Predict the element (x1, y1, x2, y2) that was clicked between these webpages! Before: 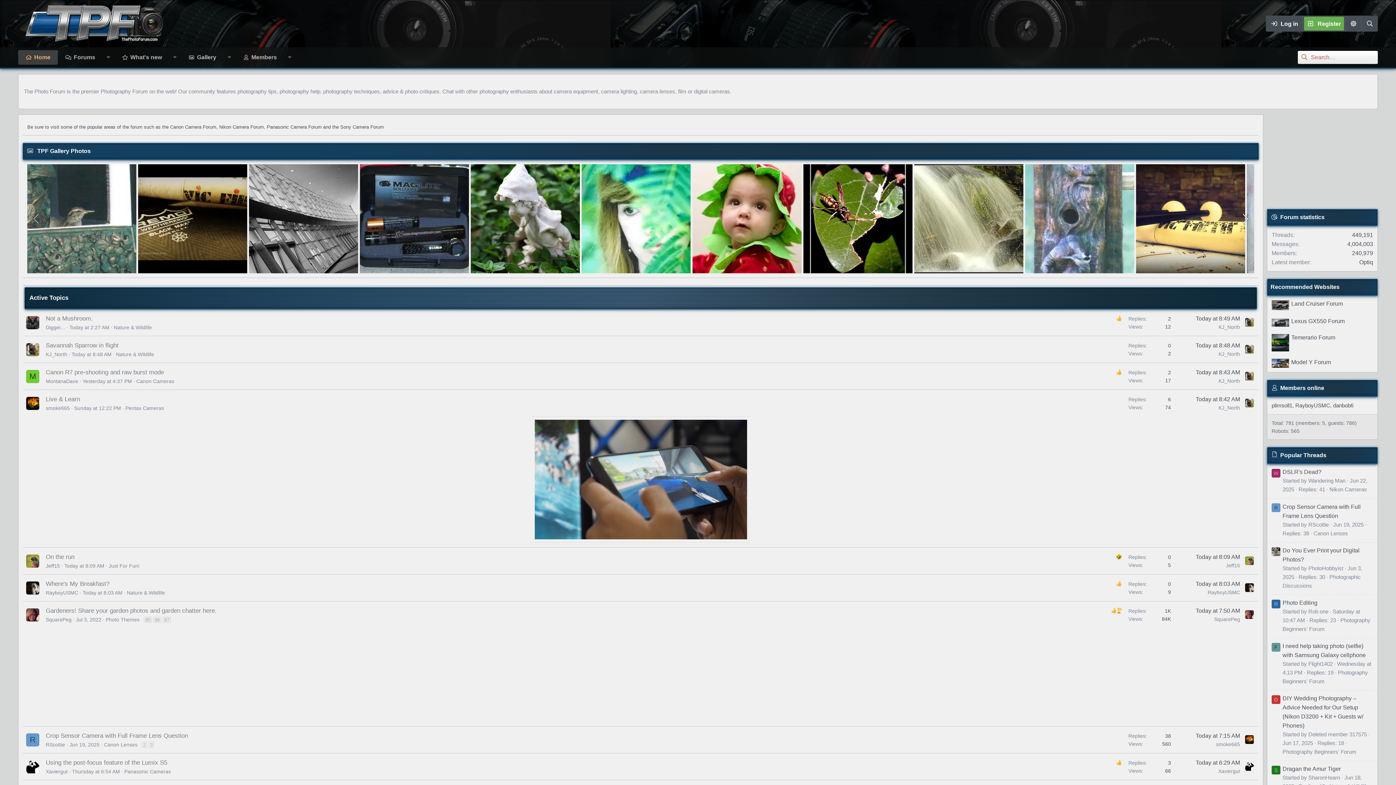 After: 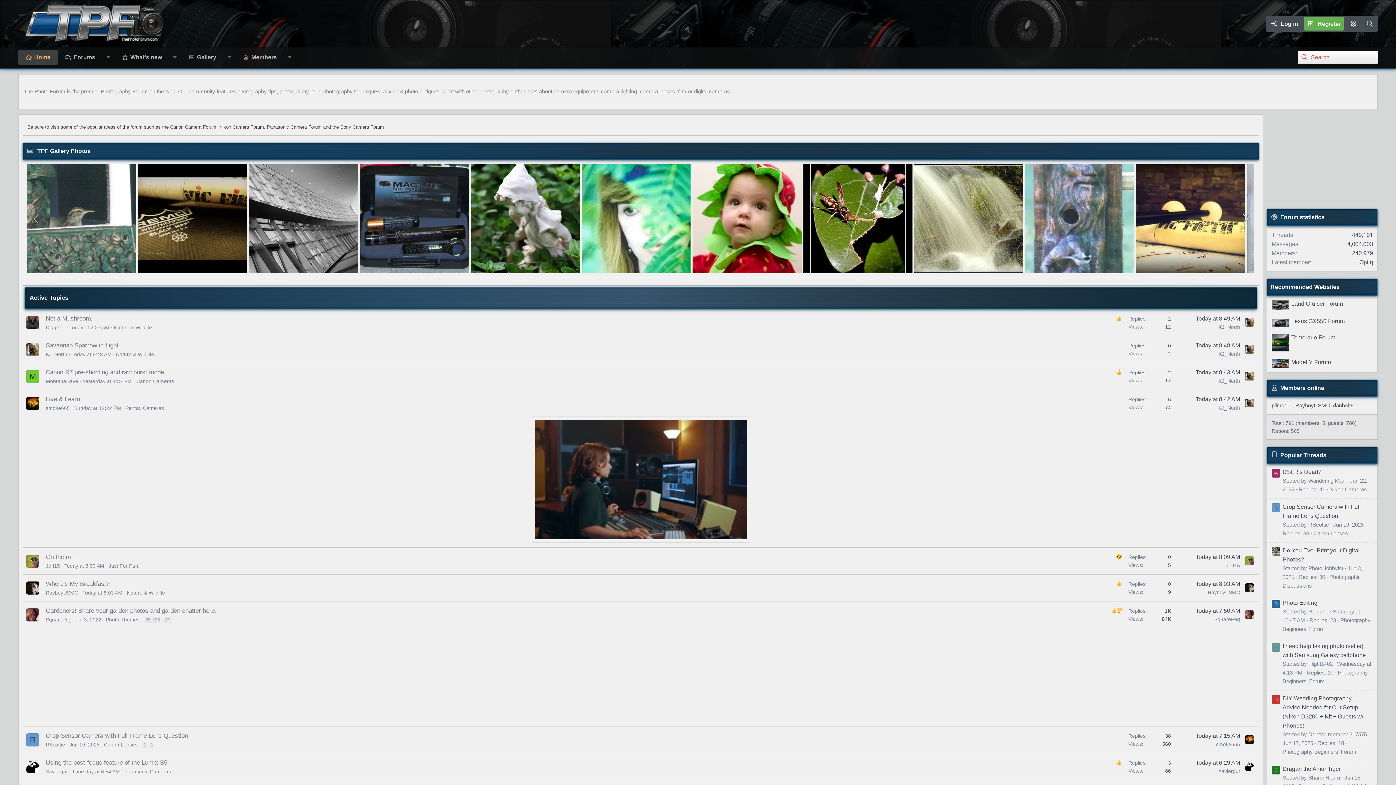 Action: label: S bbox: (1272, 766, 1280, 774)